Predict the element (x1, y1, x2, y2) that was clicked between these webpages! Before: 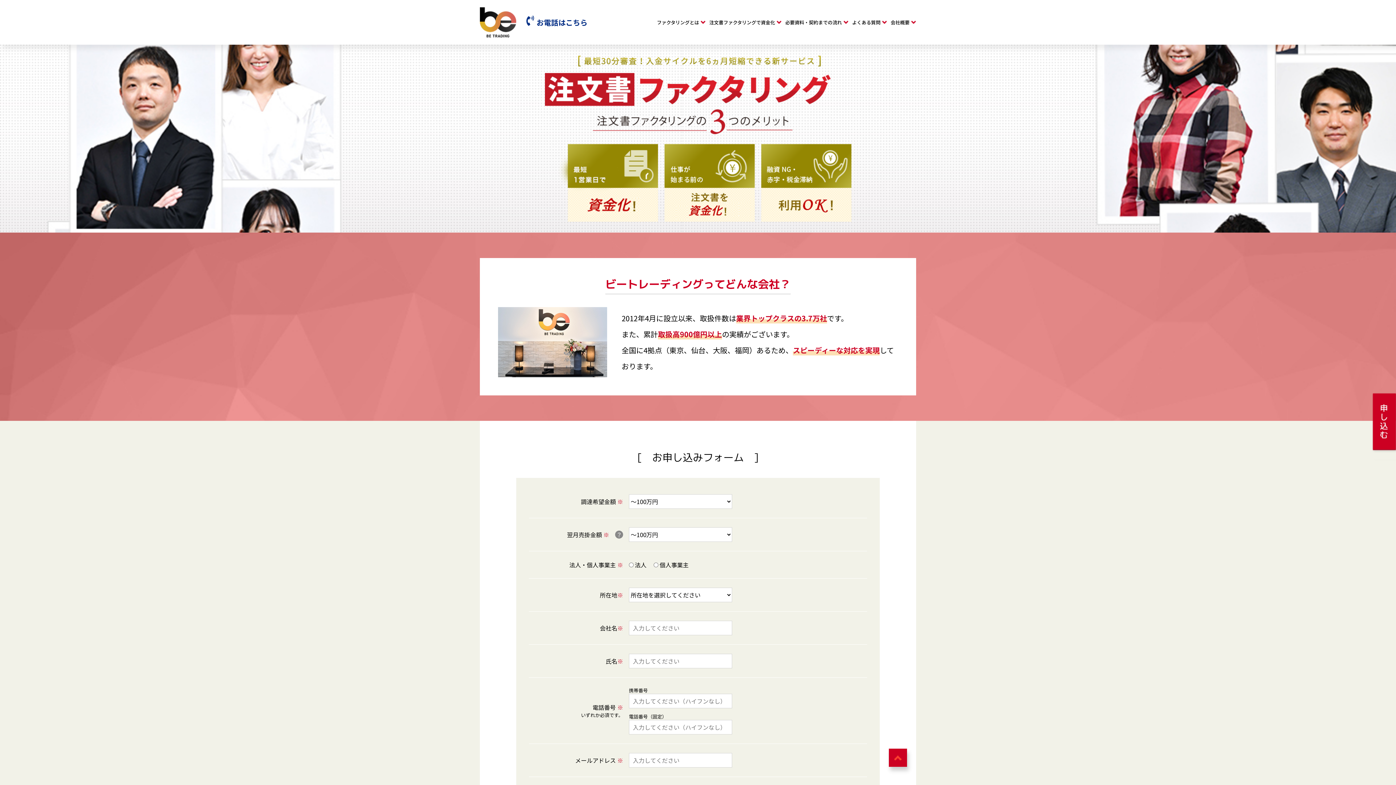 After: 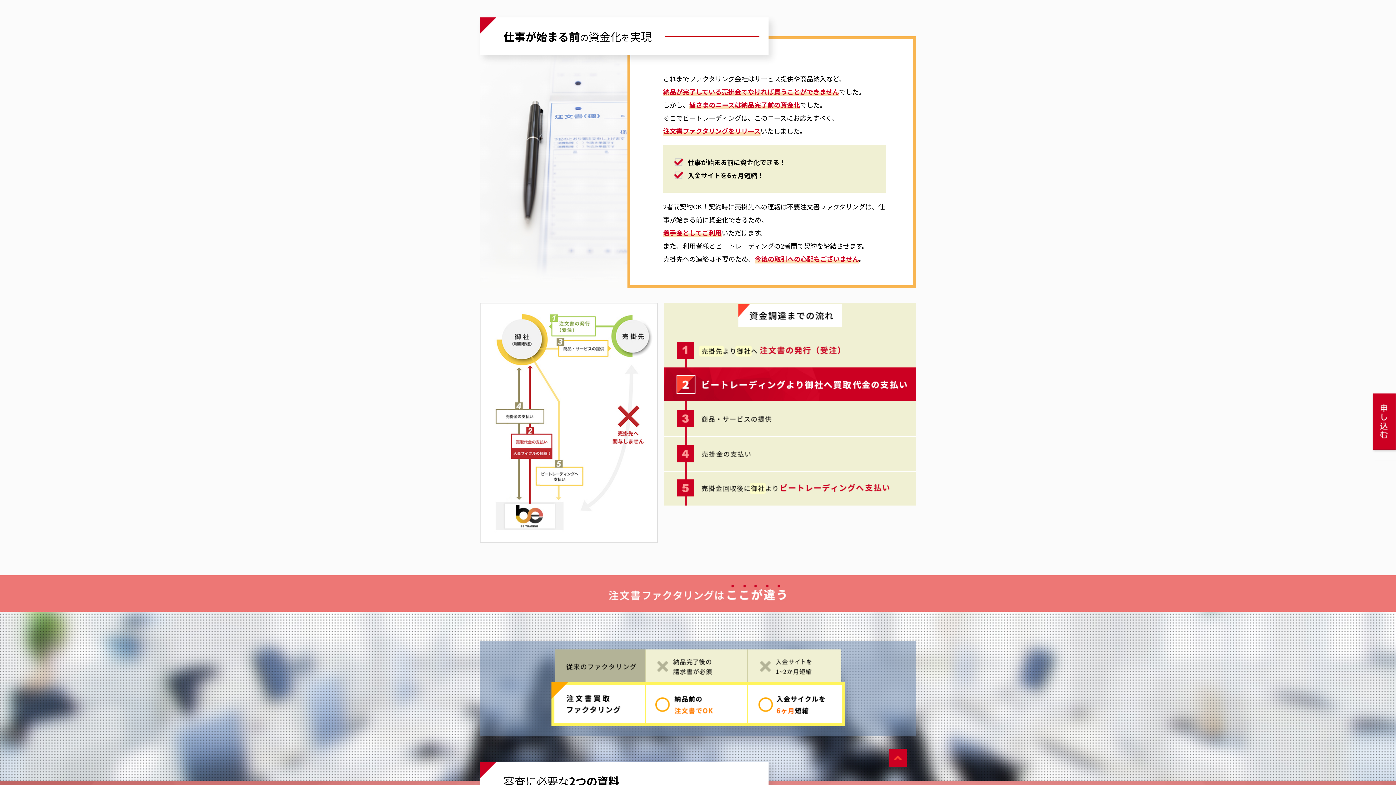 Action: bbox: (709, 18, 781, 25) label: 注文書ファクタリングで資金化